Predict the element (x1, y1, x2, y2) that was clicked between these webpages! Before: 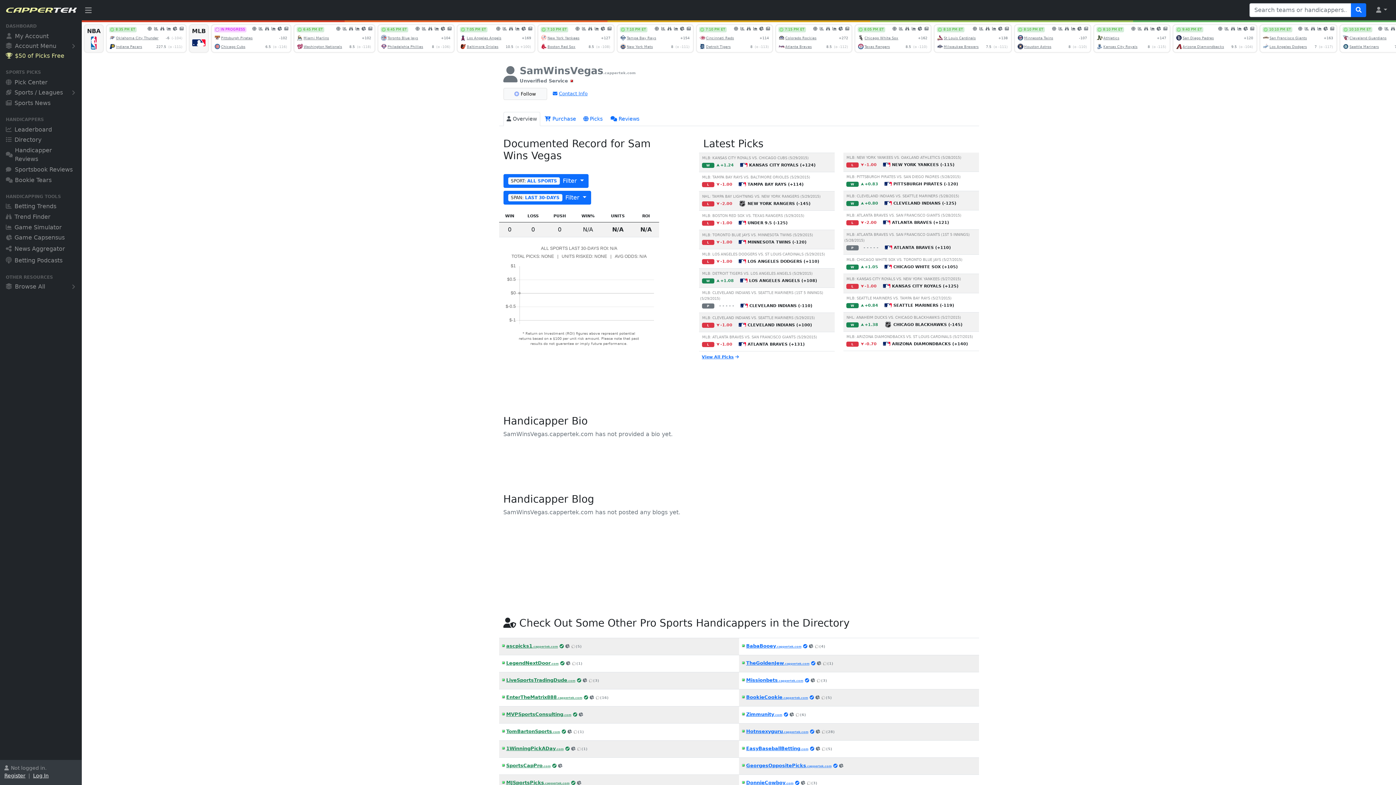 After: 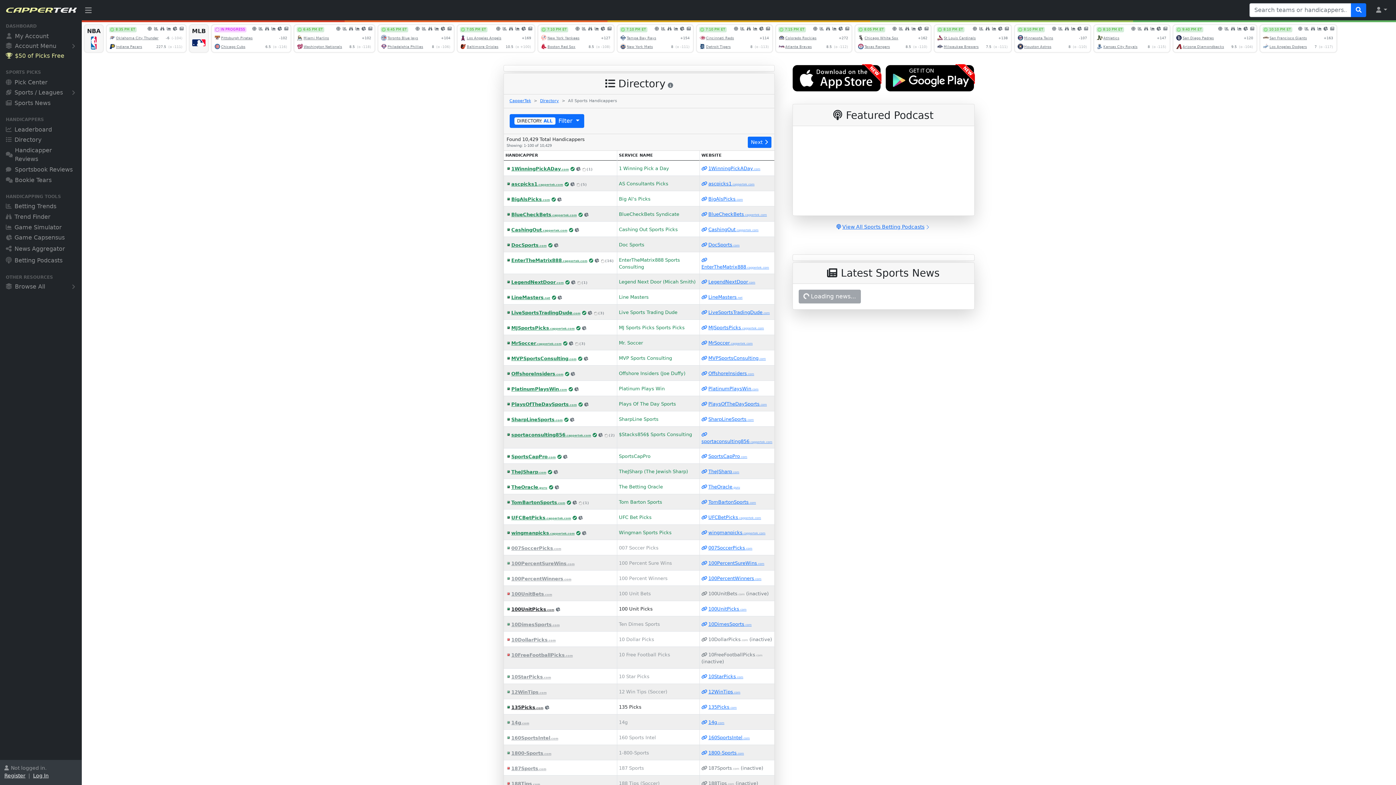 Action: bbox: (0, 135, 81, 146) label: Directory